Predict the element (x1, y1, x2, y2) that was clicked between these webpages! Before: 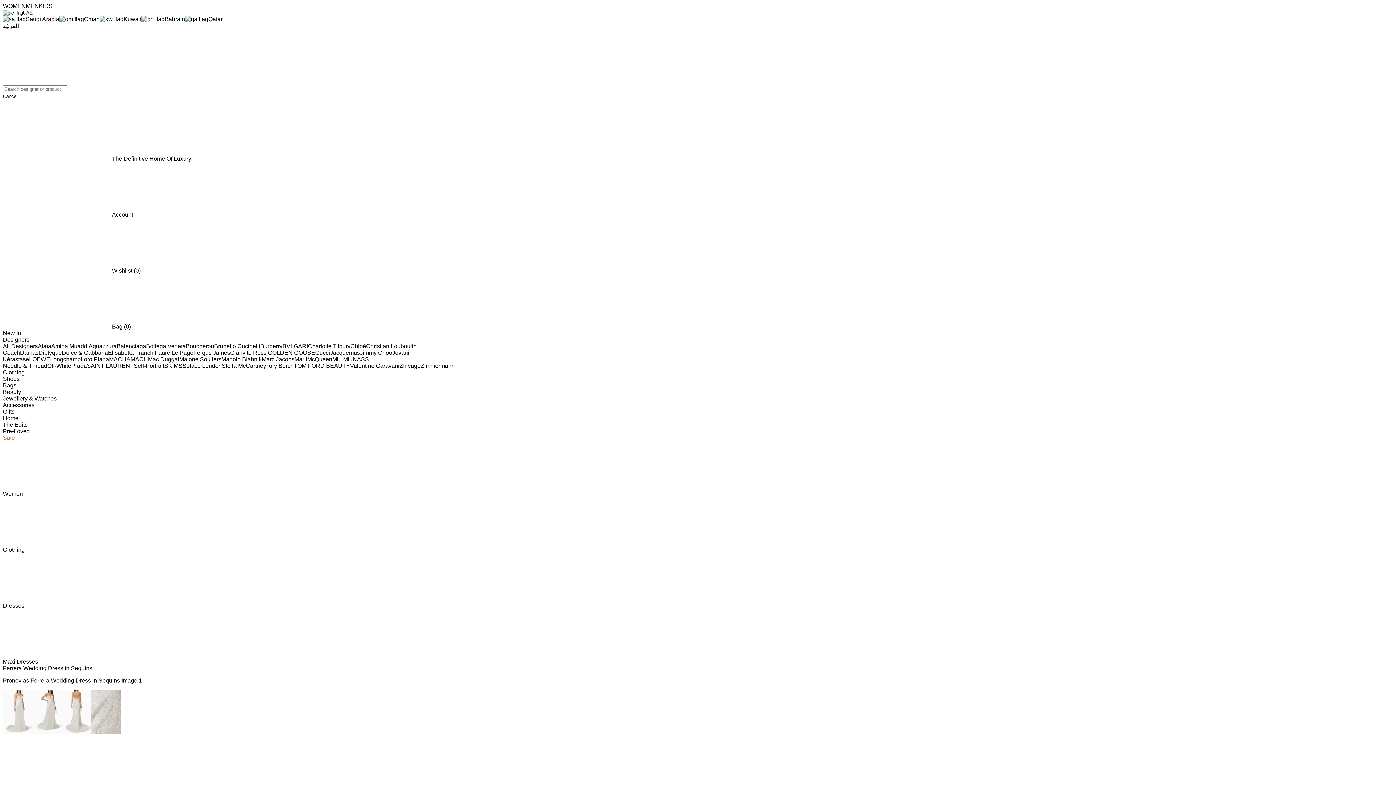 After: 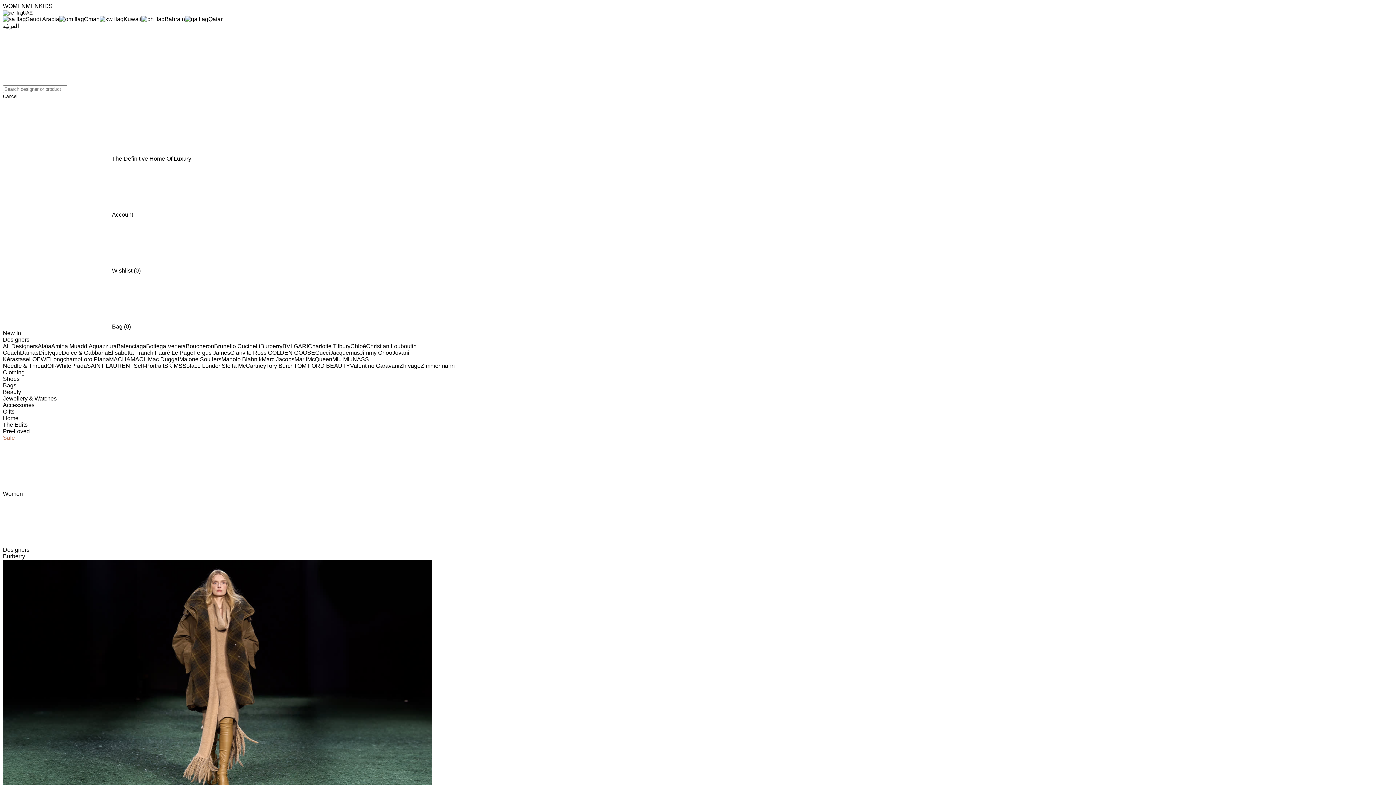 Action: label: Burberry bbox: (260, 343, 282, 349)